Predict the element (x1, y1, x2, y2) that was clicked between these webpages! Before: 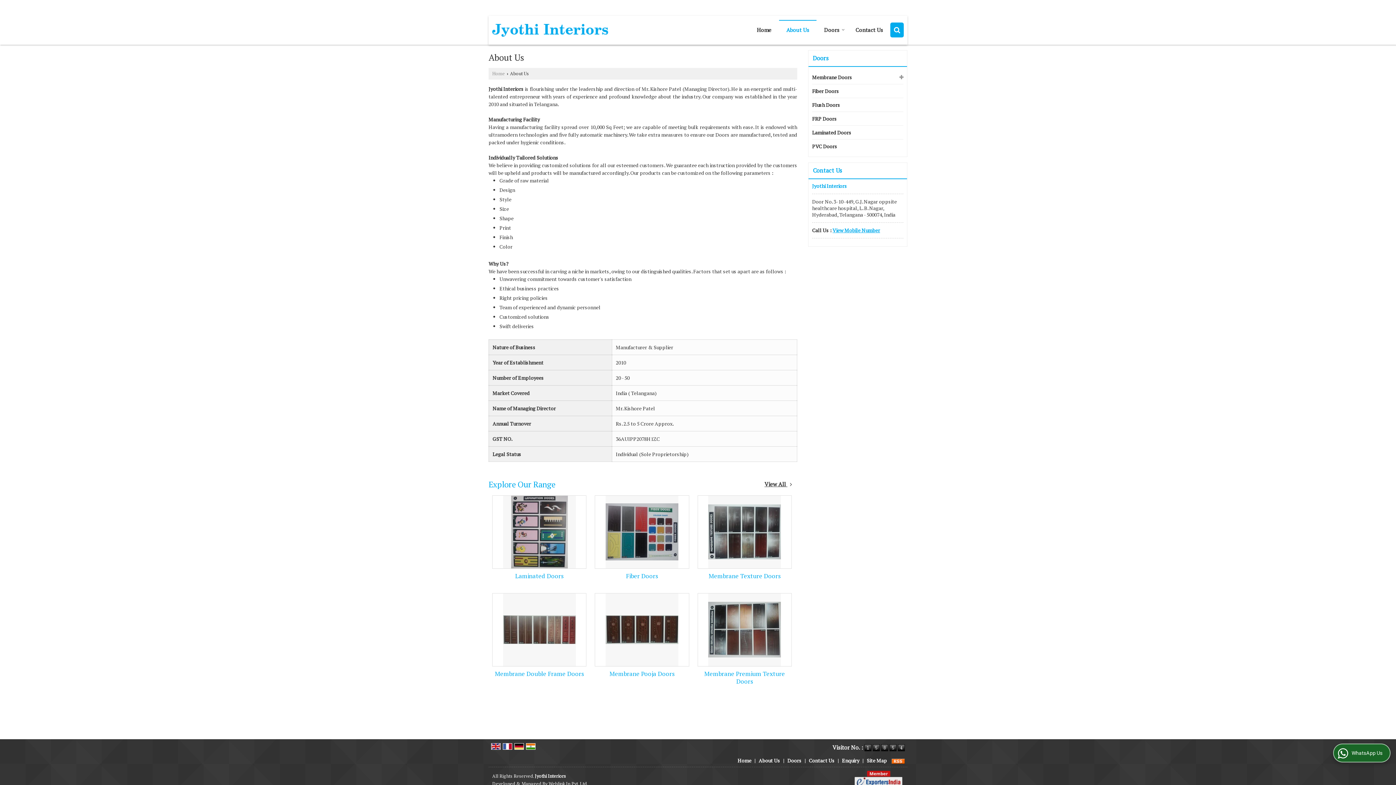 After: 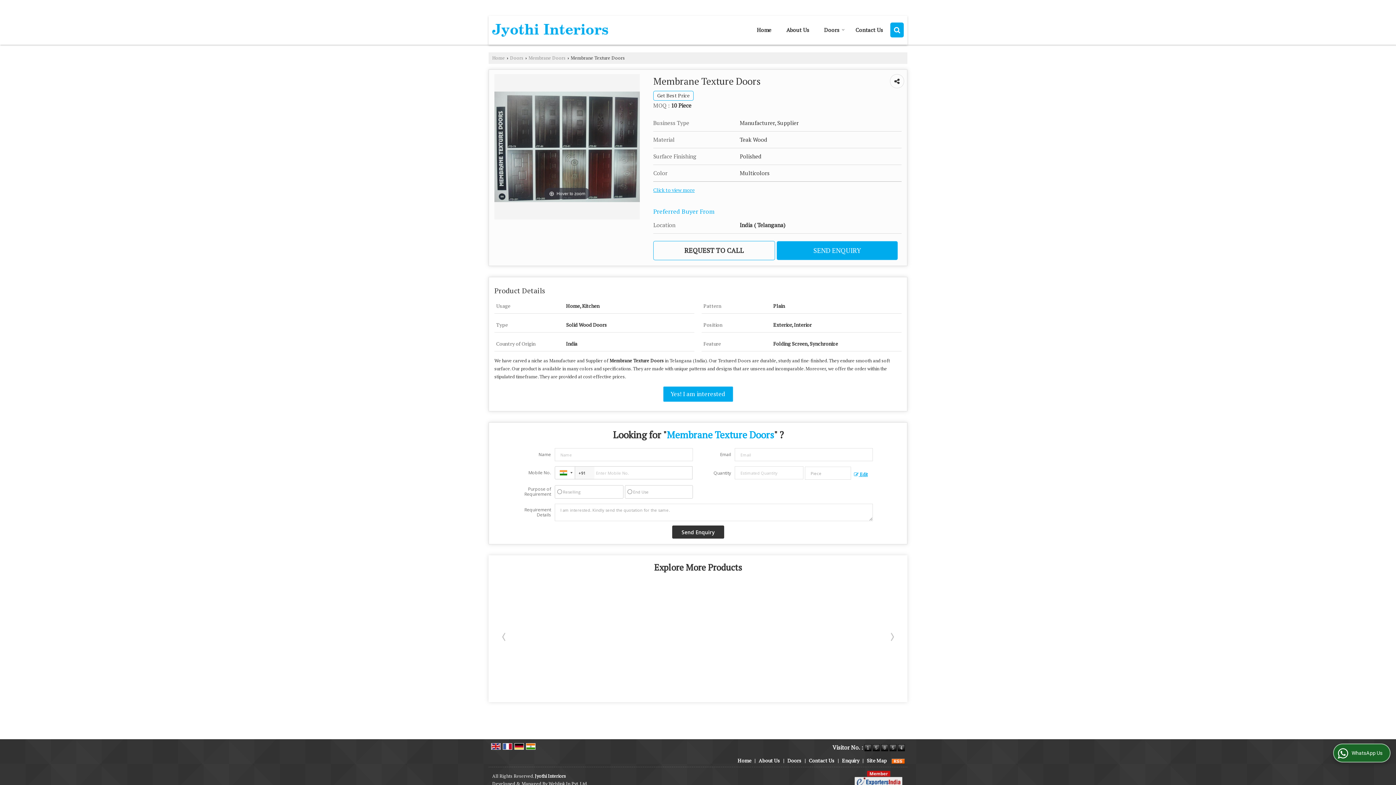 Action: label: Membrane Texture Doors bbox: (708, 572, 780, 580)